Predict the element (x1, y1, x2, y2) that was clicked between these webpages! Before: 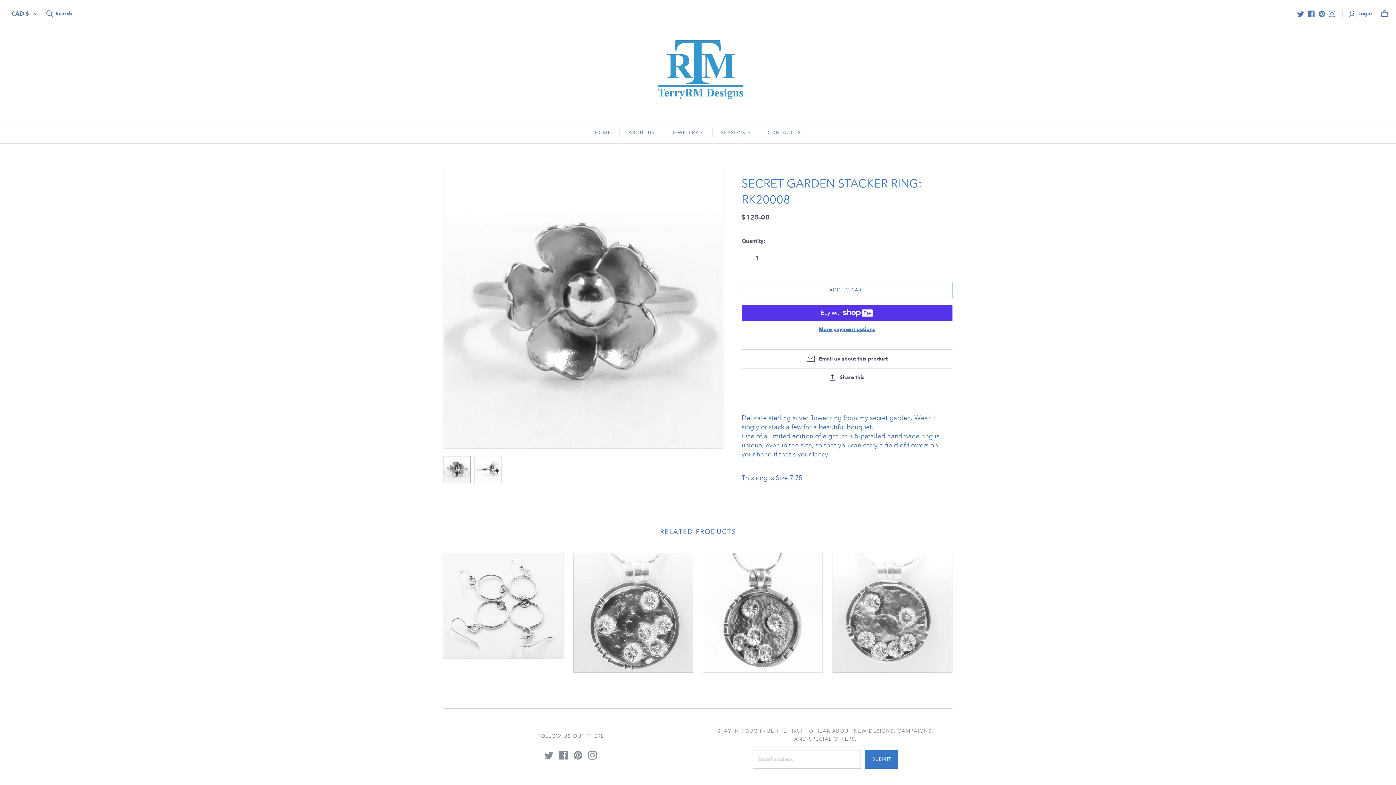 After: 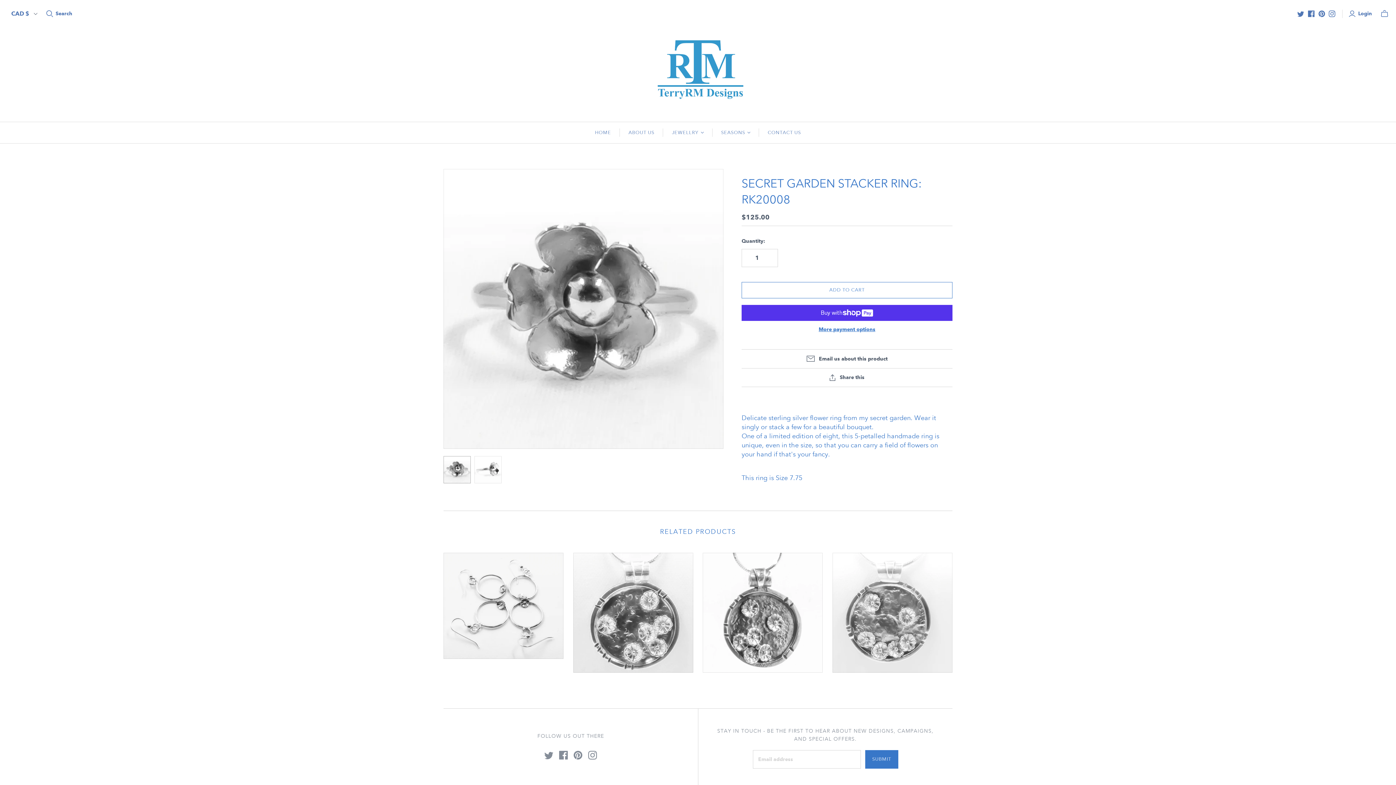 Action: label: Email us about this product bbox: (741, 349, 952, 368)